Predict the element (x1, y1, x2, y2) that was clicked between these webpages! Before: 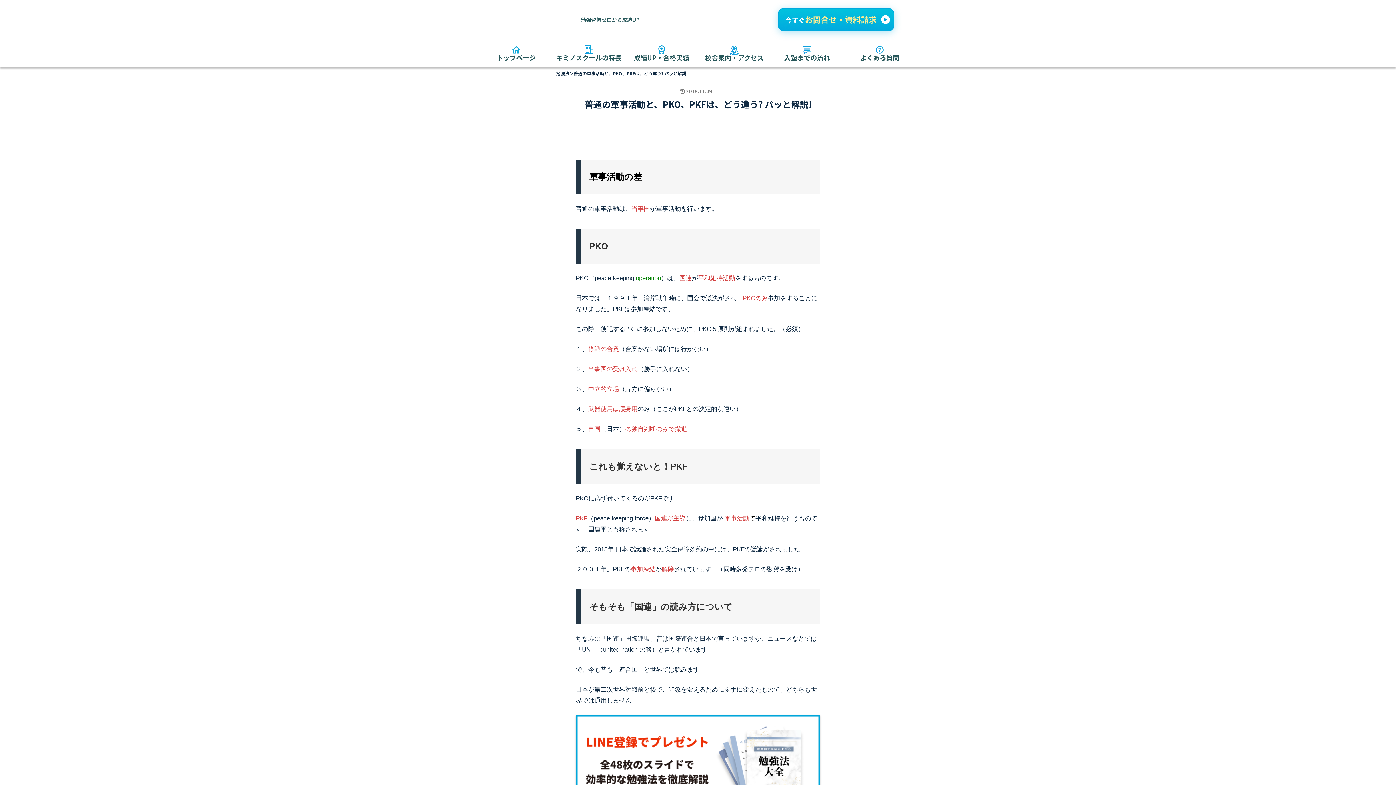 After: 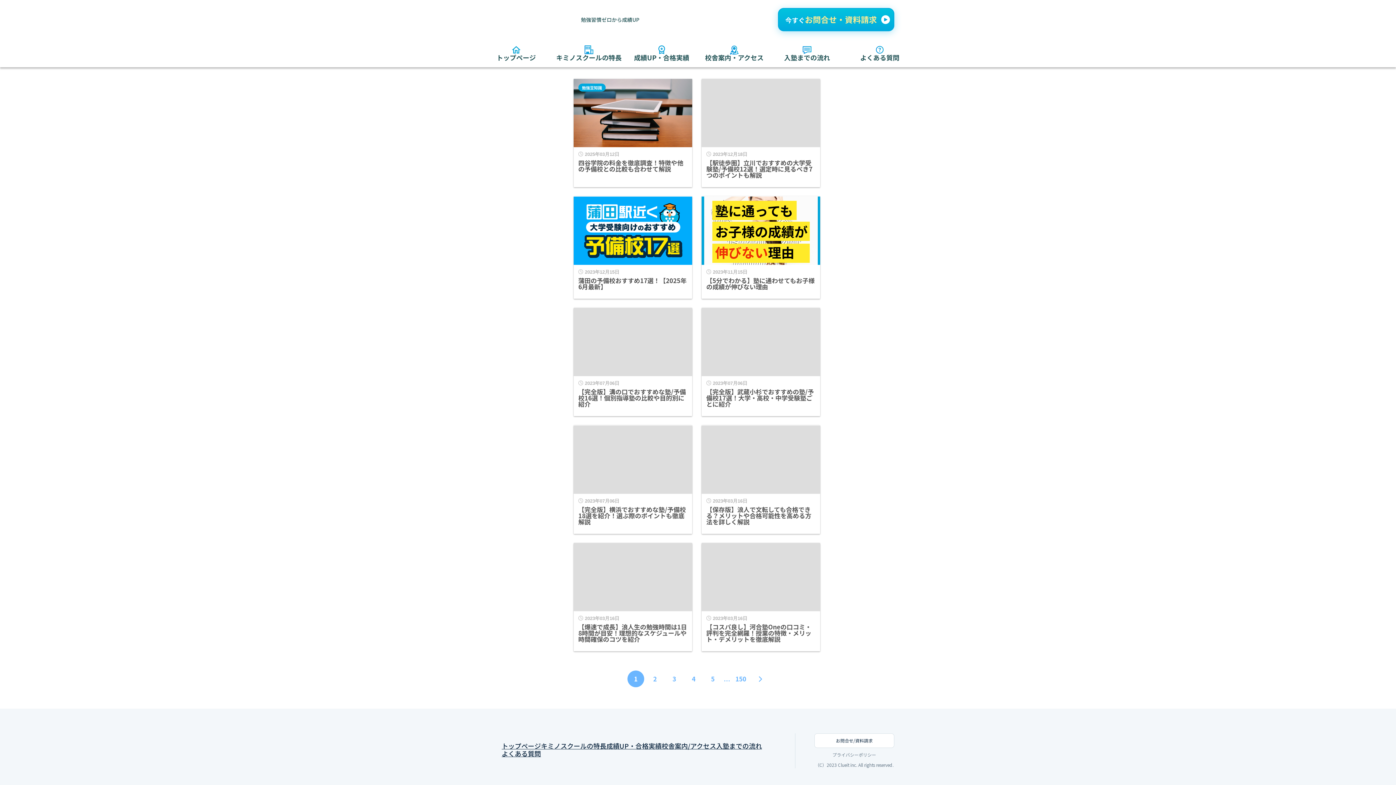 Action: label: 勉強法 bbox: (556, 70, 569, 76)